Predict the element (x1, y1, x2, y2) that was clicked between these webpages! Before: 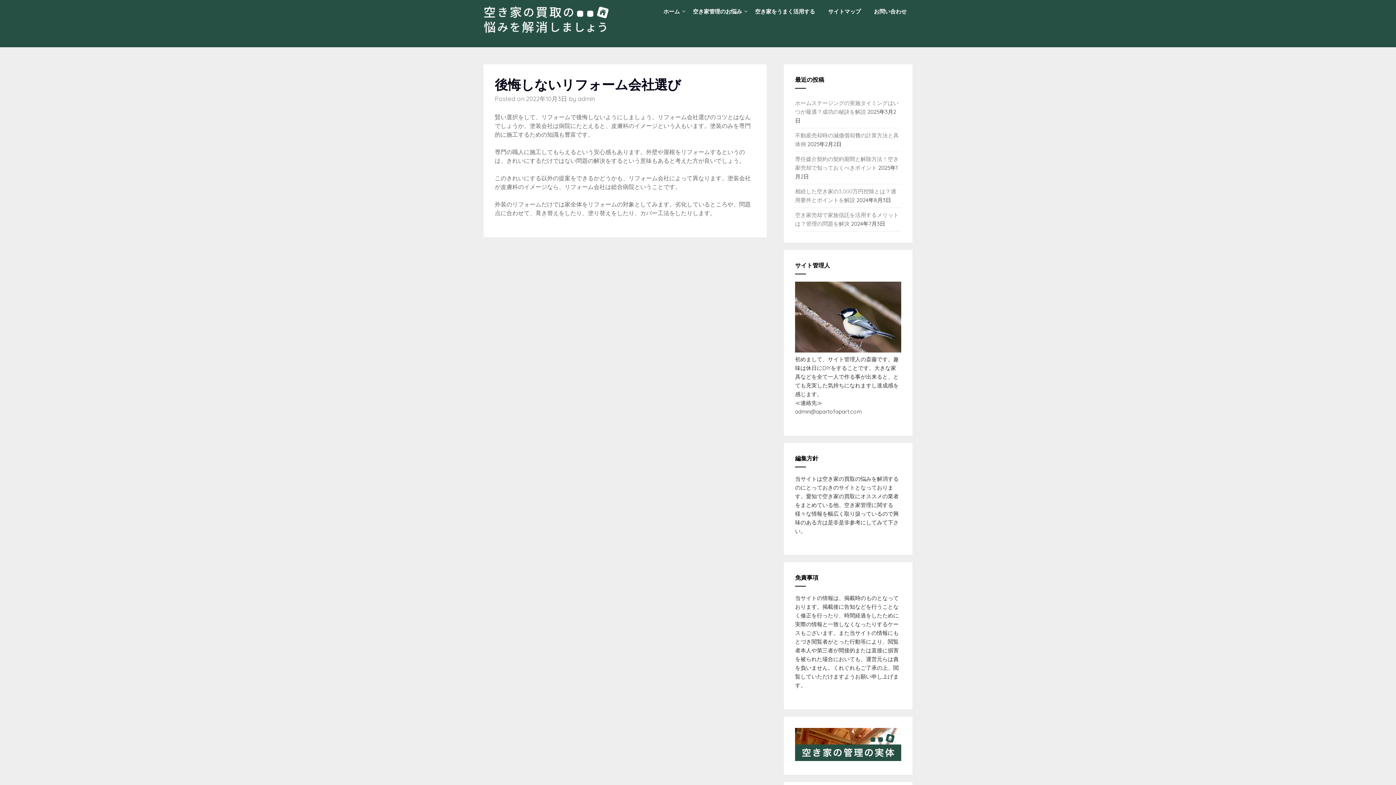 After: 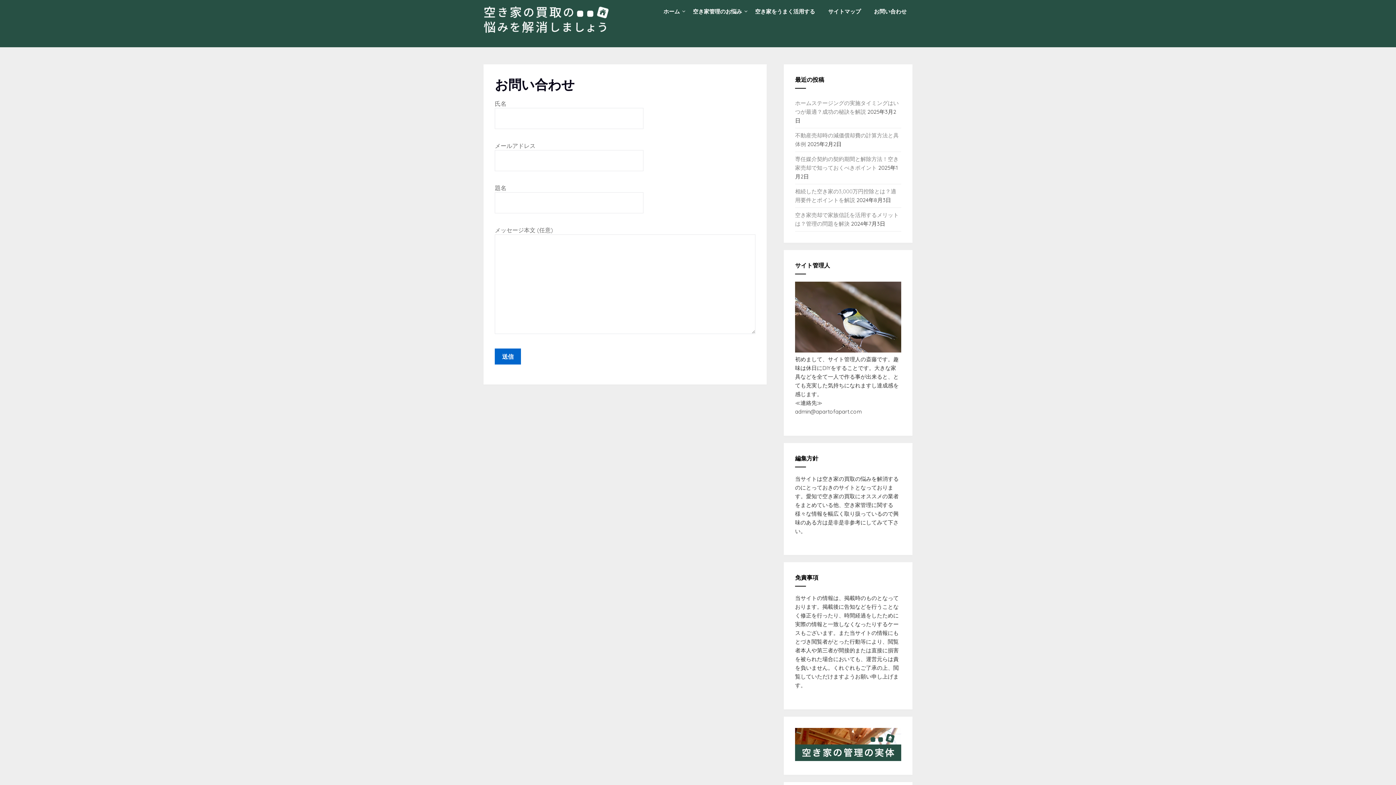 Action: label: お問い合わせ bbox: (868, 0, 912, 23)